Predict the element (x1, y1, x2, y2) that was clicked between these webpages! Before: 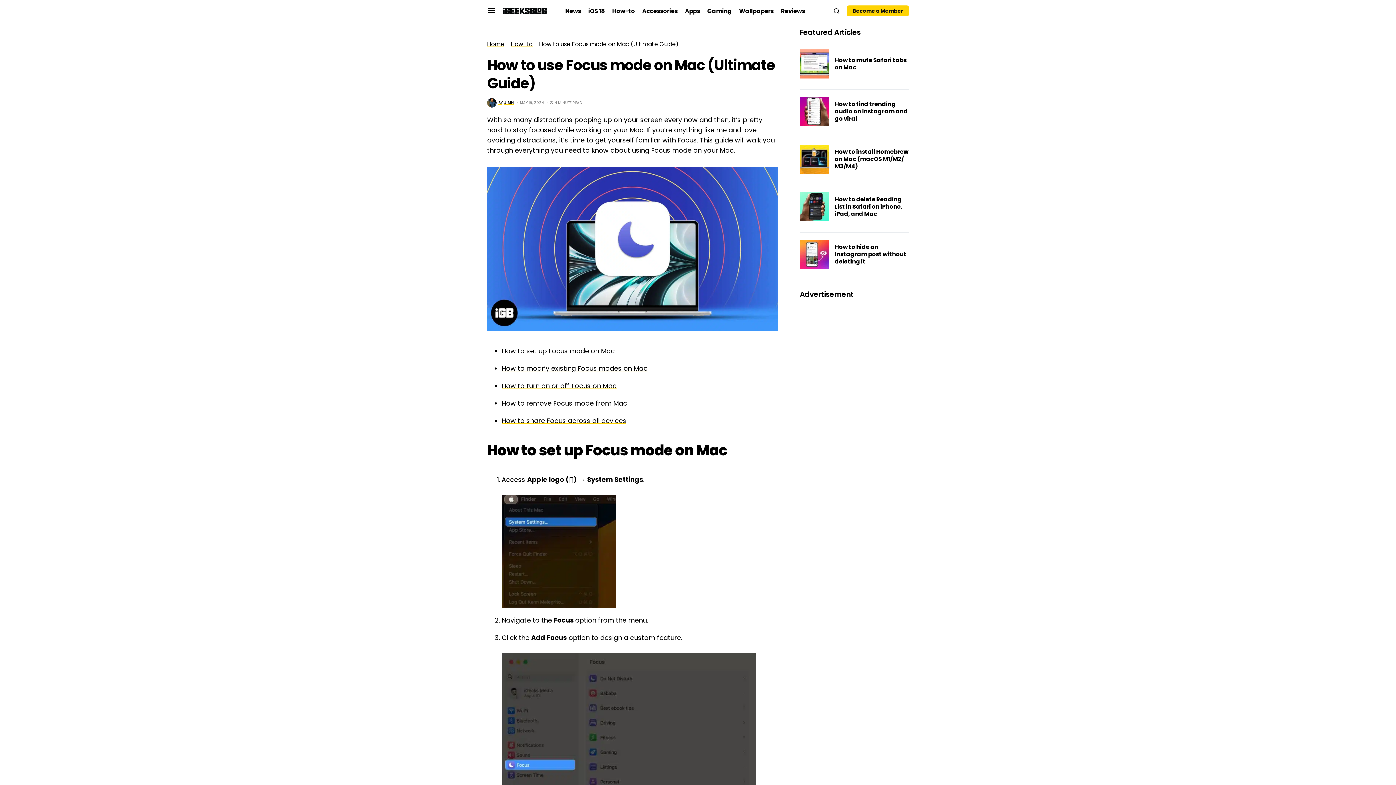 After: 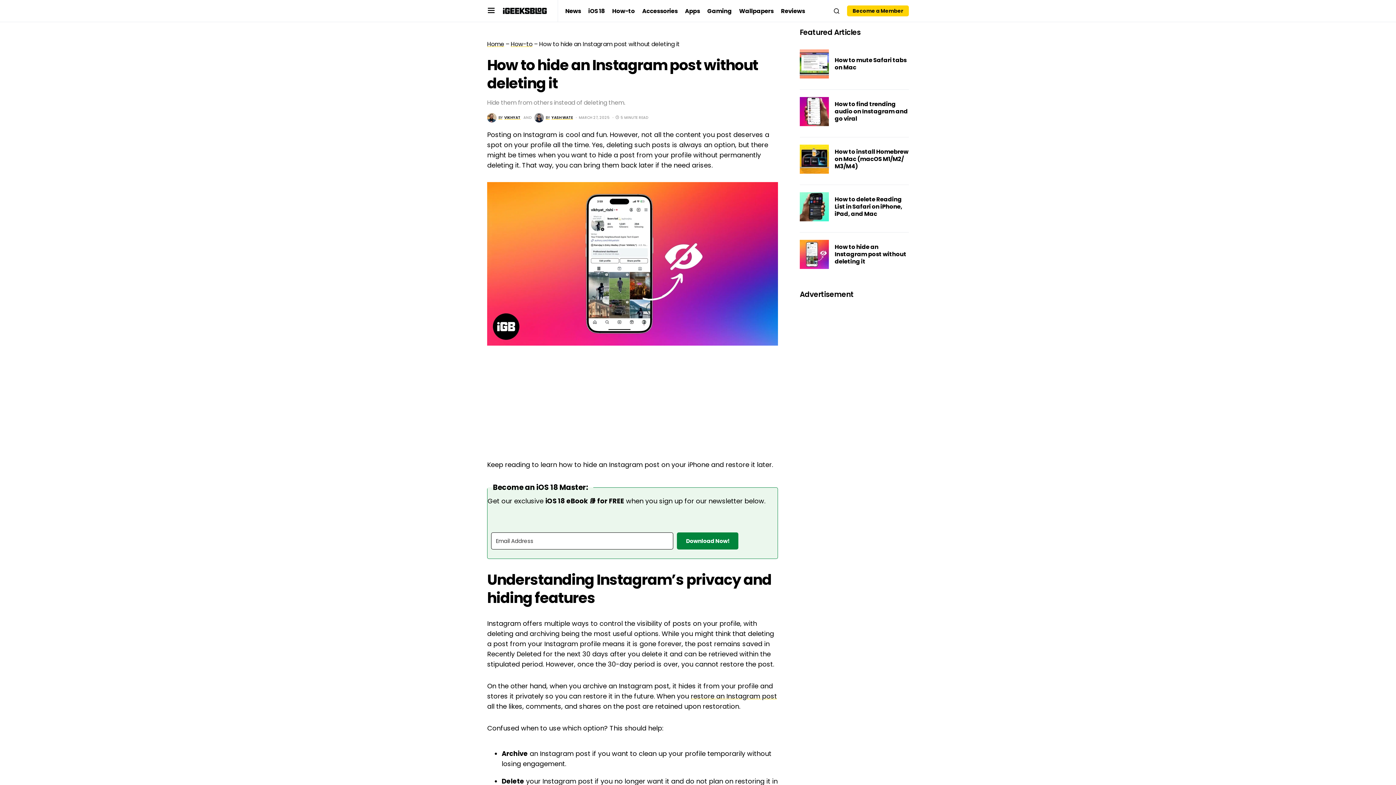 Action: bbox: (800, 240, 829, 269)